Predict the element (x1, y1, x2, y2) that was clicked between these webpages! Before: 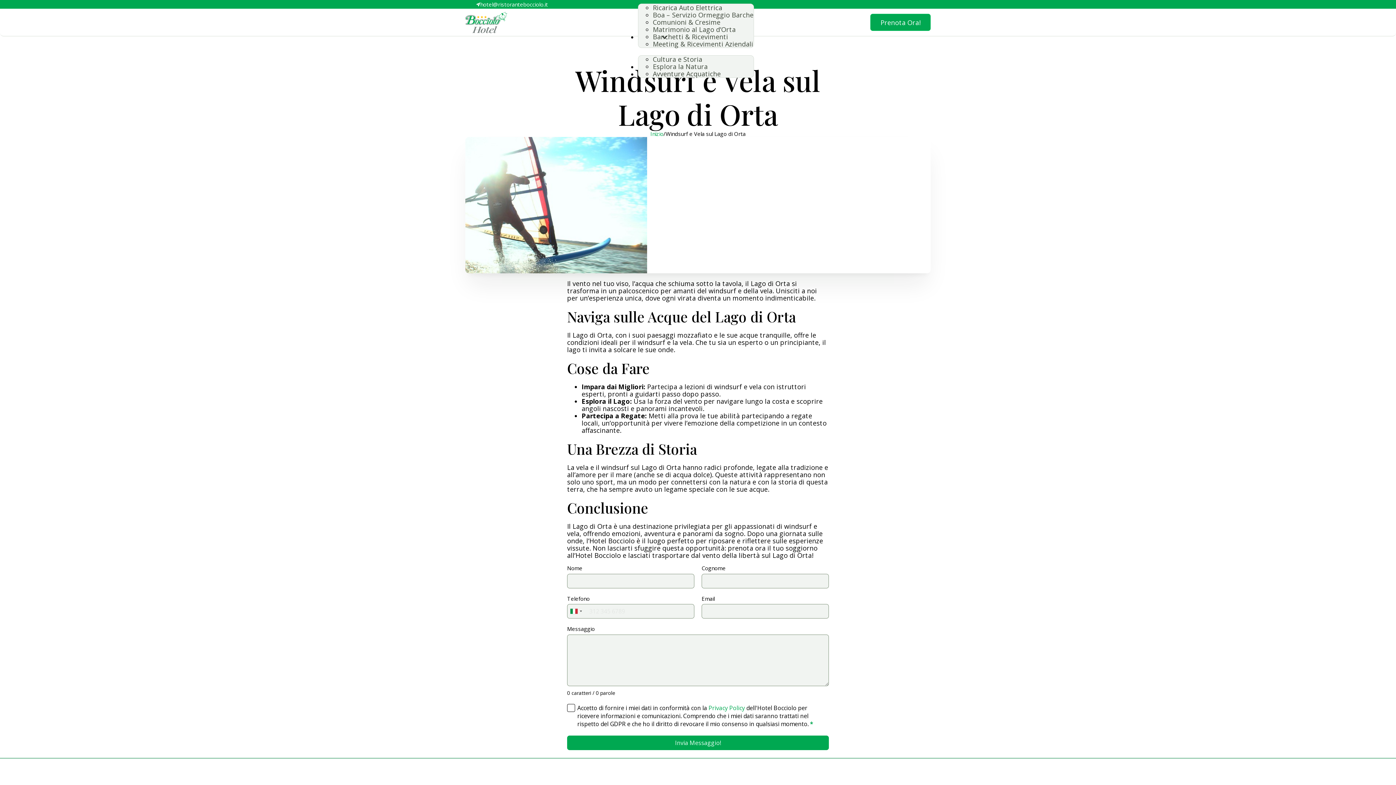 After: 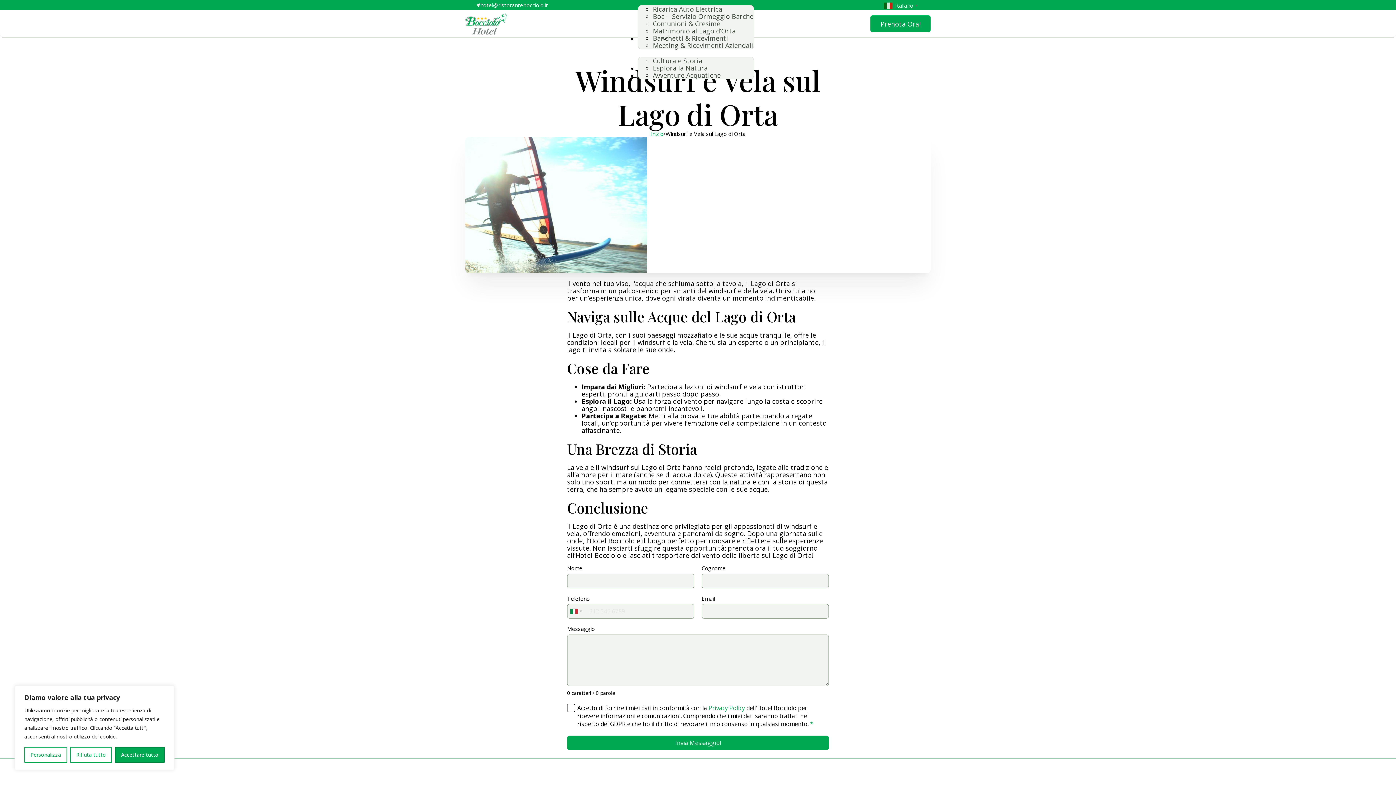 Action: label: hotel@ristorantebocciolo.it bbox: (476, 1, 548, 7)